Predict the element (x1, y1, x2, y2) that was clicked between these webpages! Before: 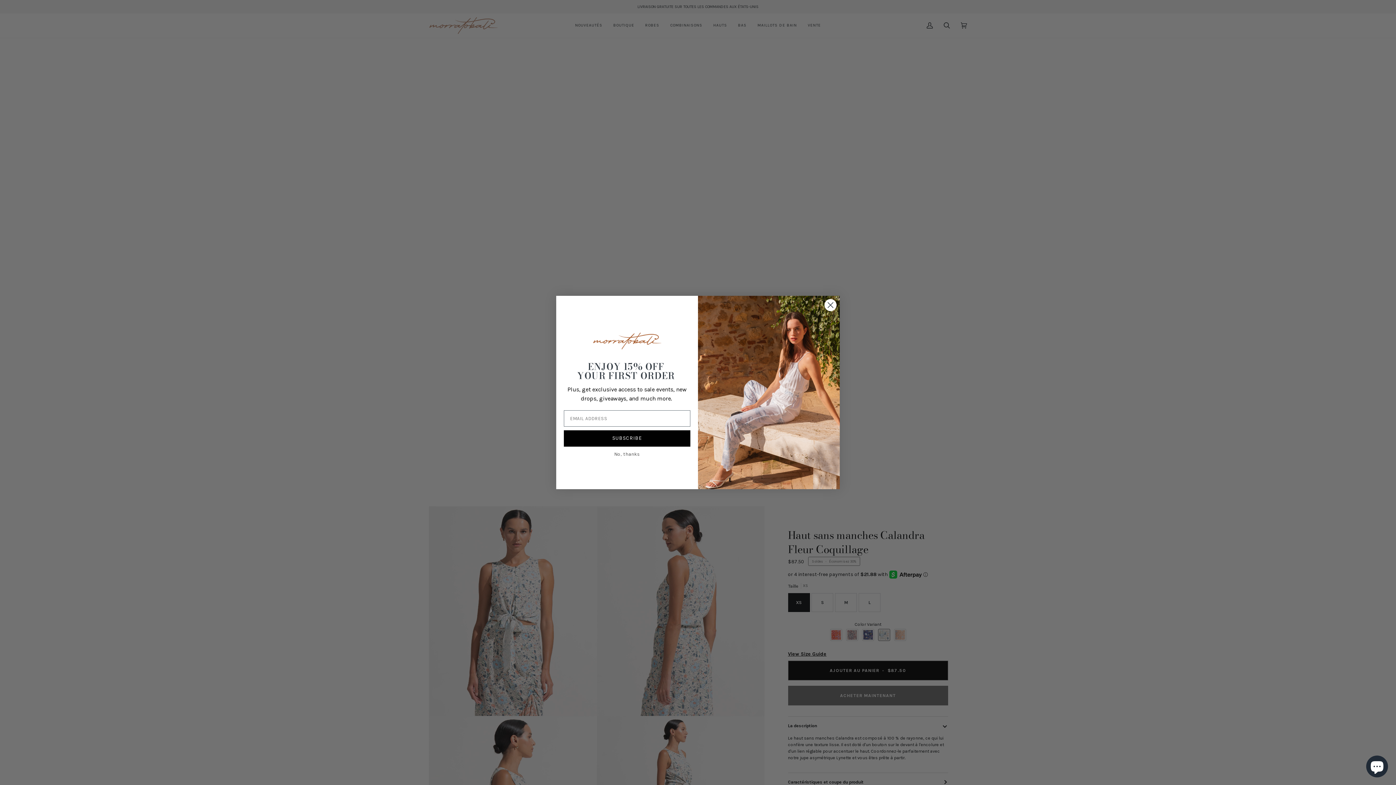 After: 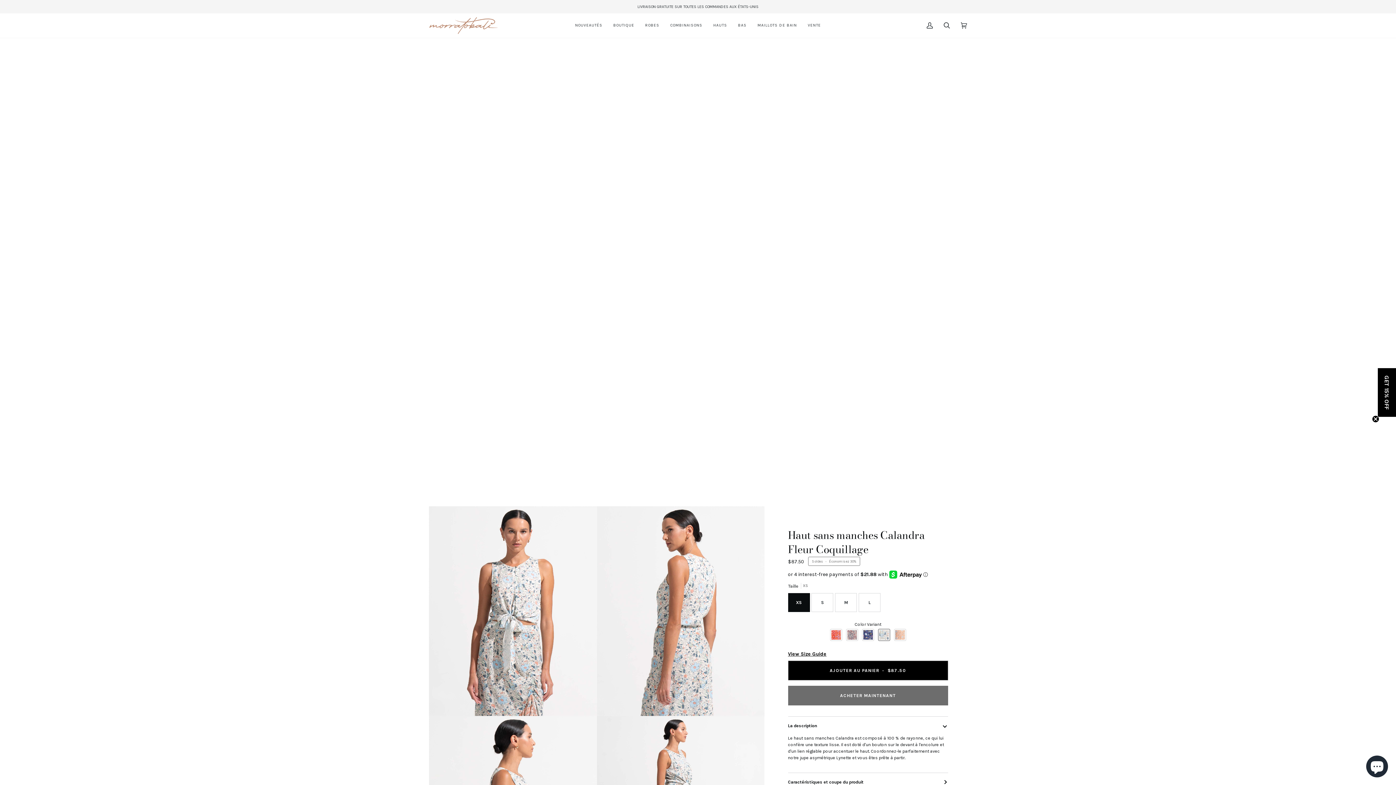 Action: label: Close dialog bbox: (824, 298, 837, 311)